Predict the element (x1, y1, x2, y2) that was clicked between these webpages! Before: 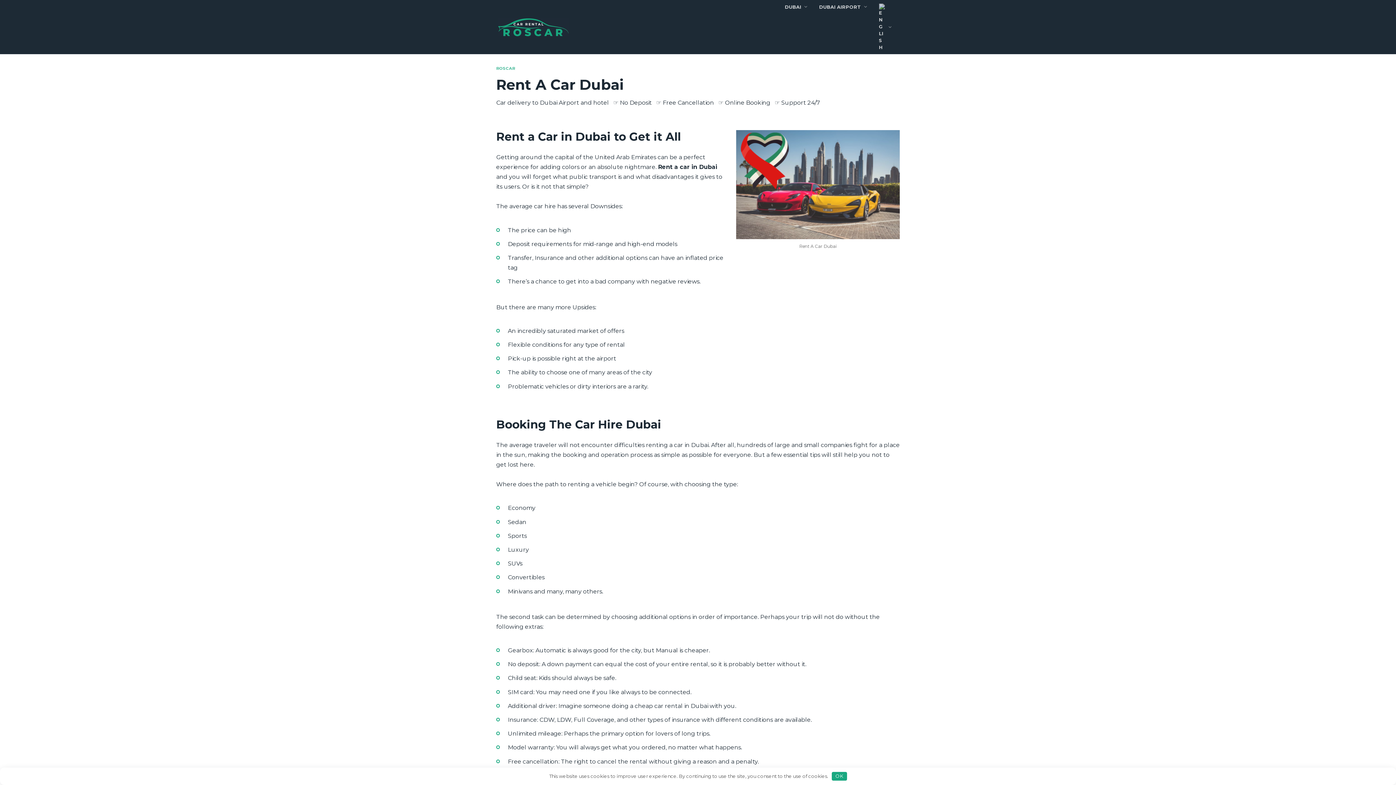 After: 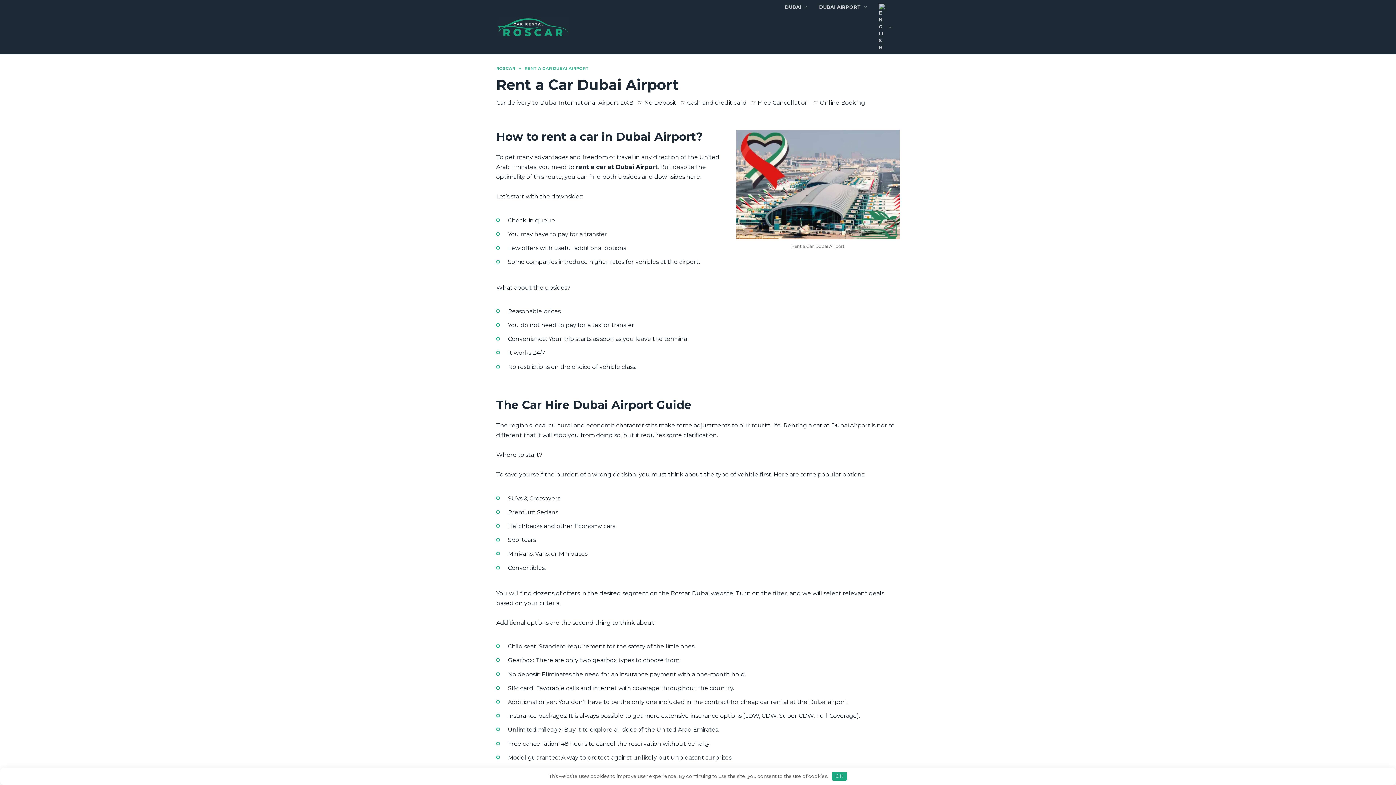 Action: bbox: (819, 4, 868, 9) label: DUBAI AIRPORT